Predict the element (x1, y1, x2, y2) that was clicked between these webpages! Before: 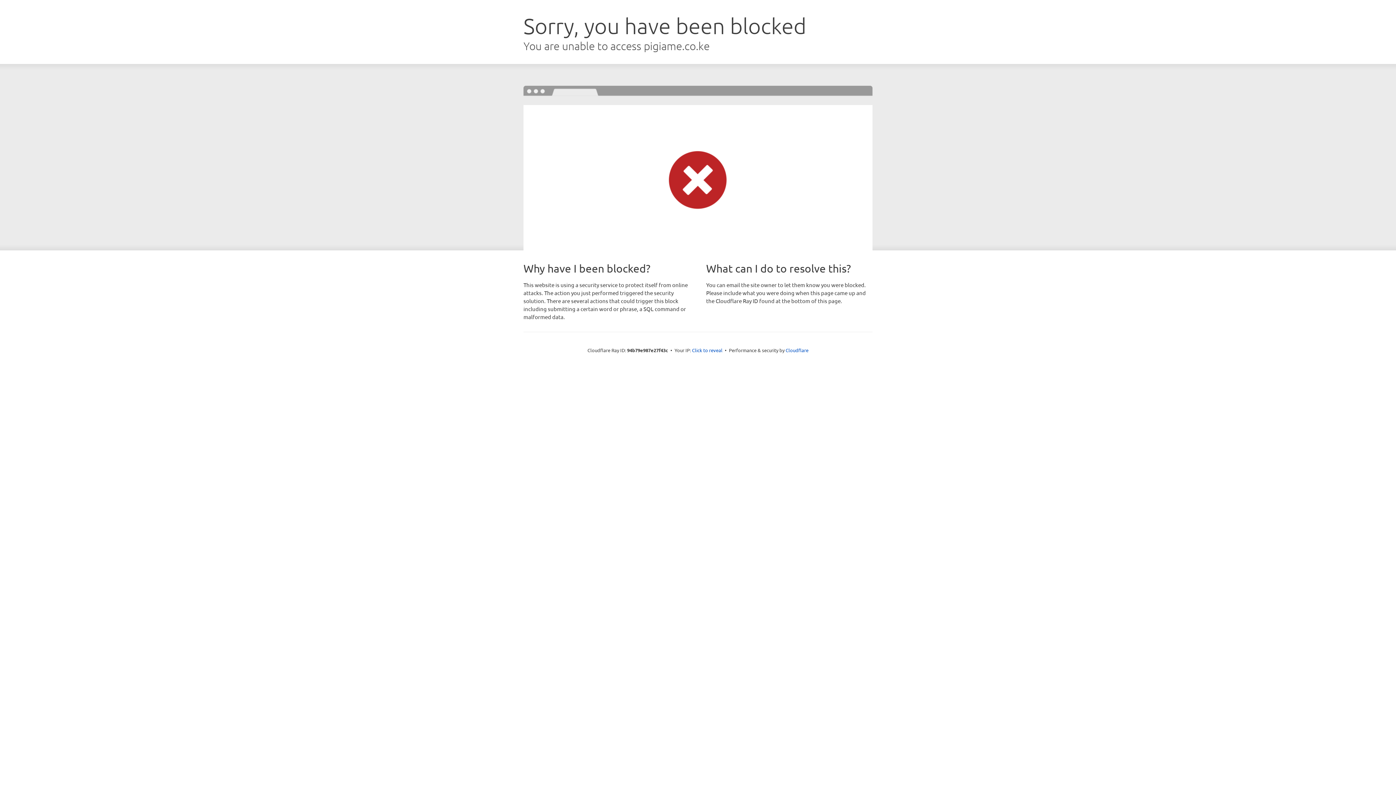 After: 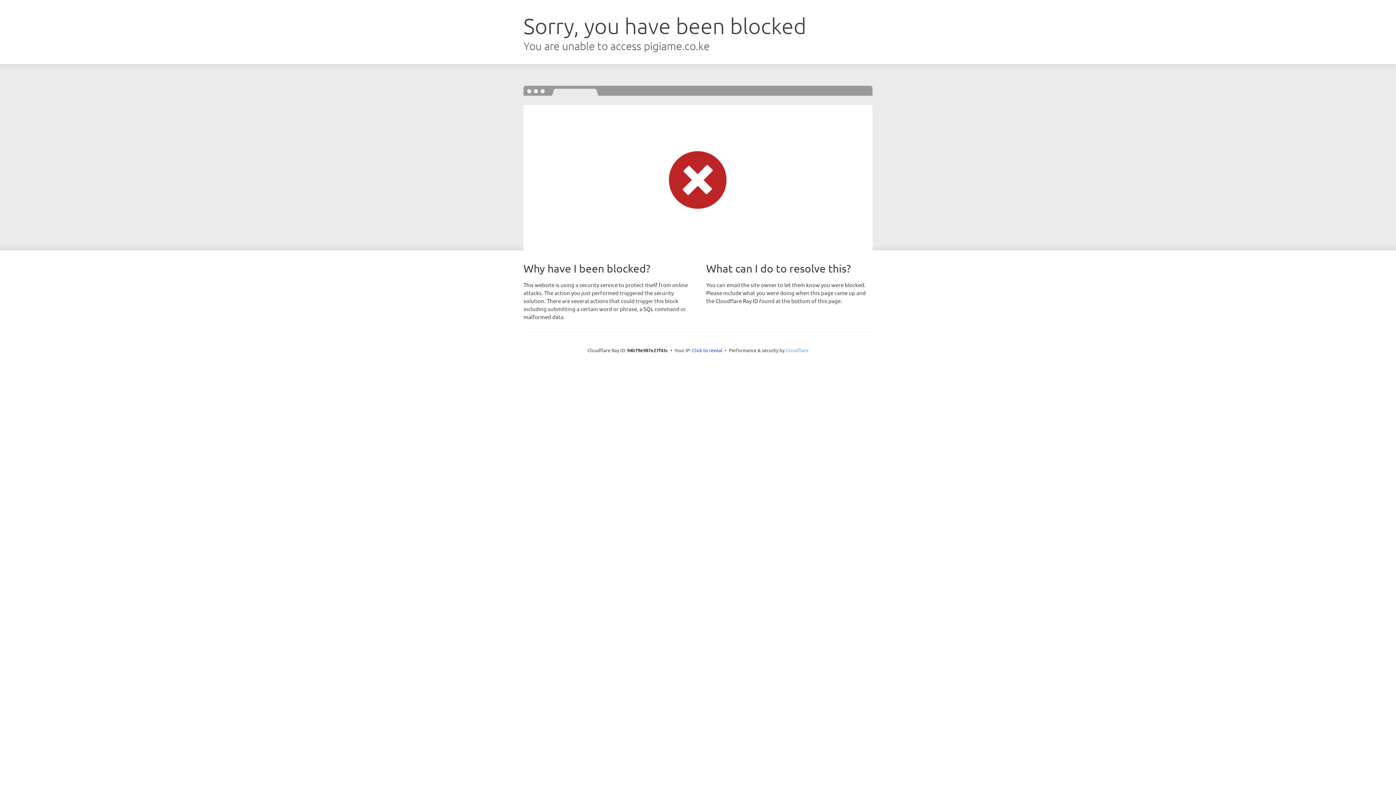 Action: label: Cloudflare bbox: (785, 347, 808, 353)